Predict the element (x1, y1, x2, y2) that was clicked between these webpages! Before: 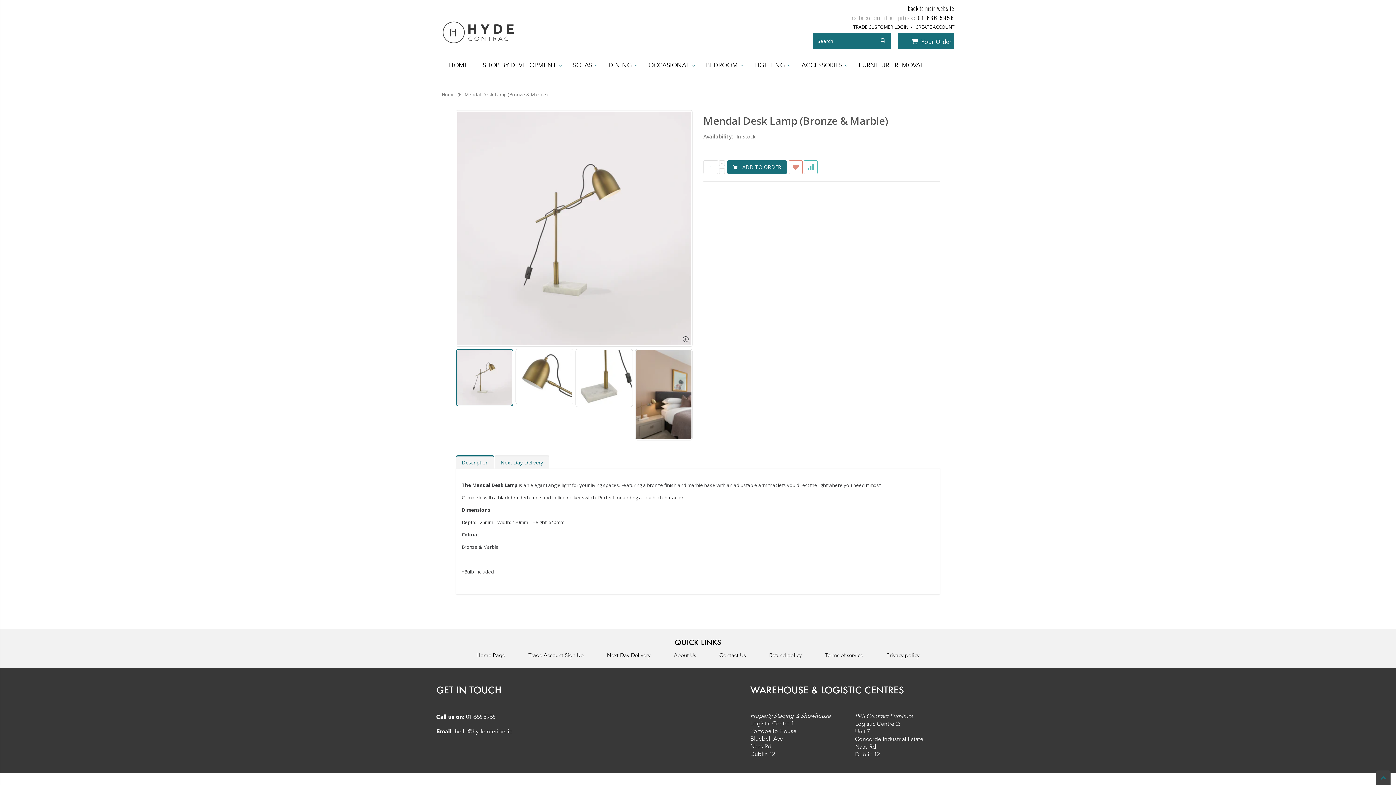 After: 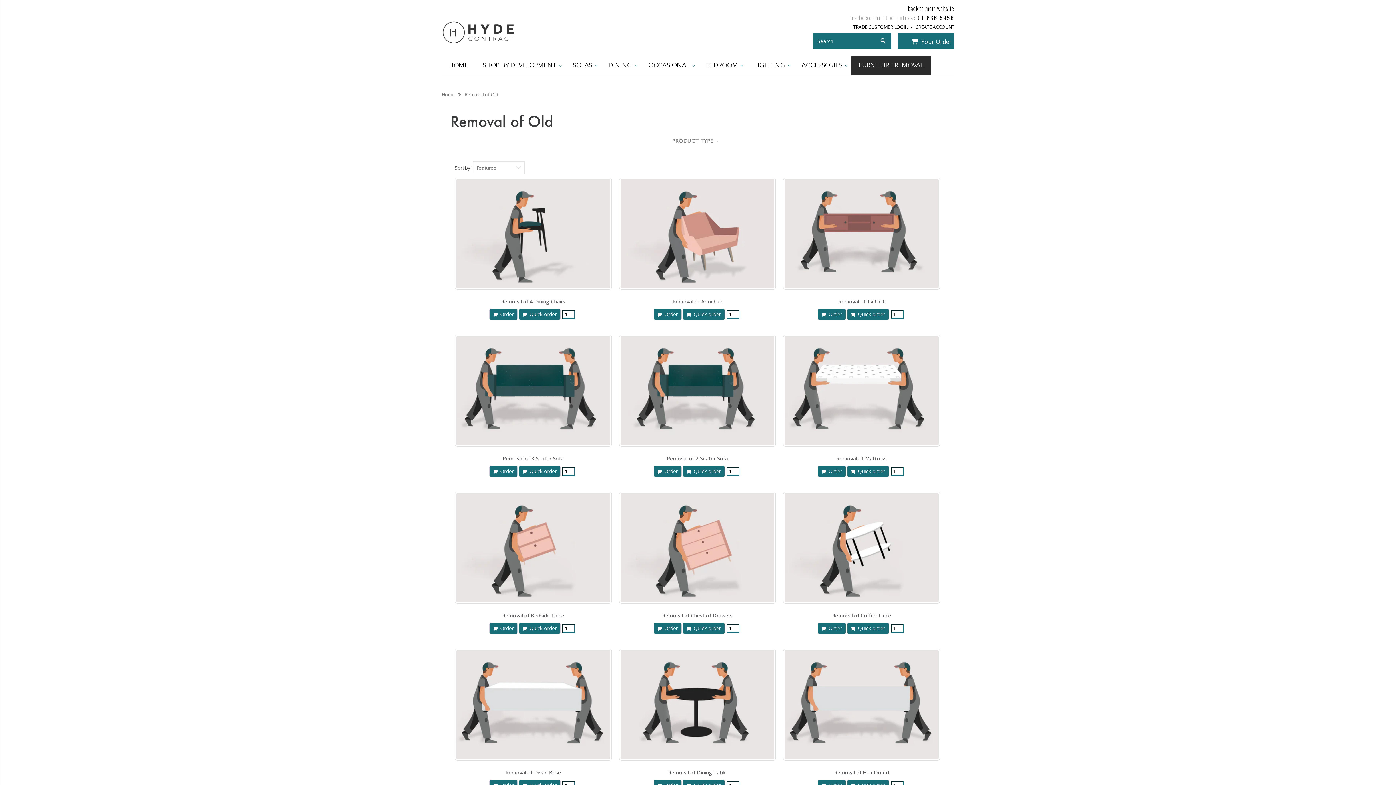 Action: bbox: (851, 56, 931, 74) label: FURNITURE REMOVAL